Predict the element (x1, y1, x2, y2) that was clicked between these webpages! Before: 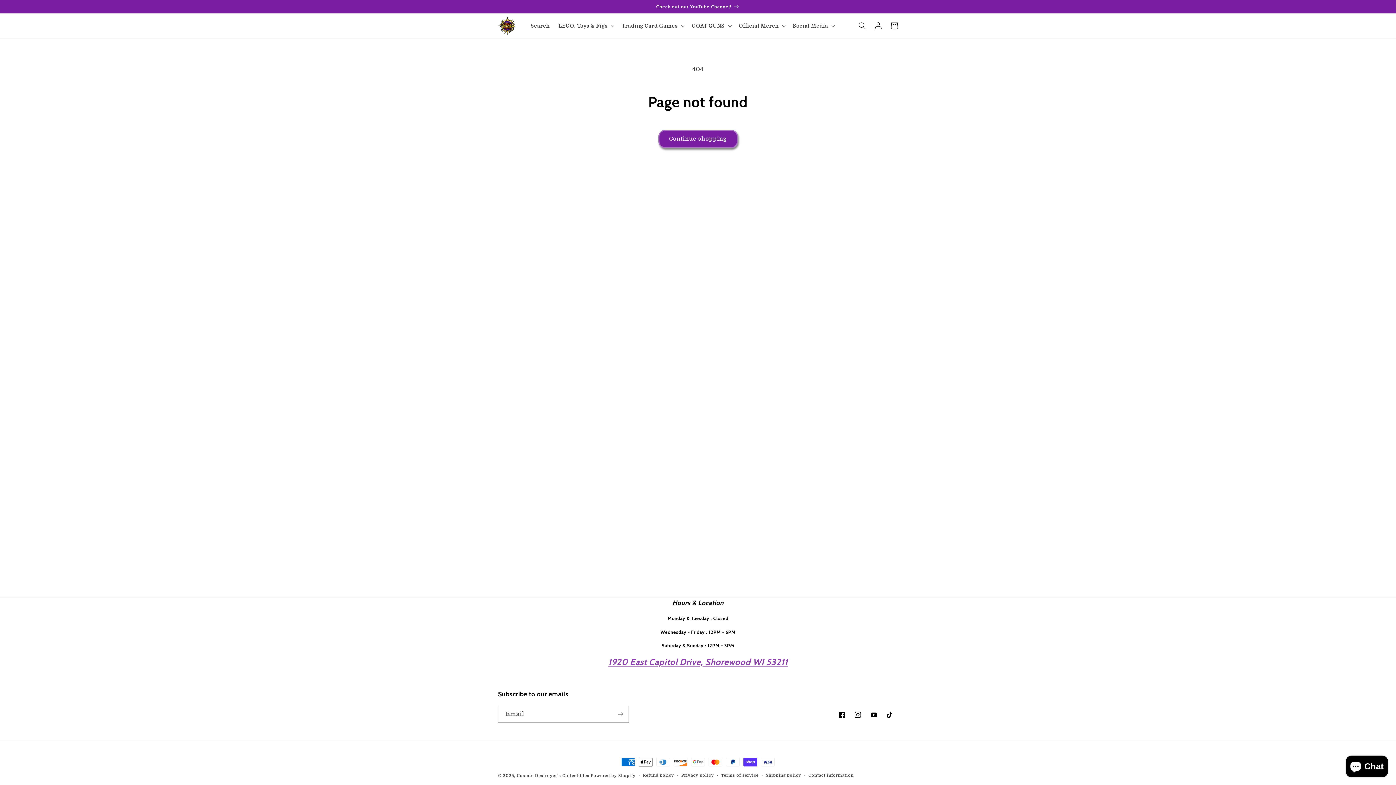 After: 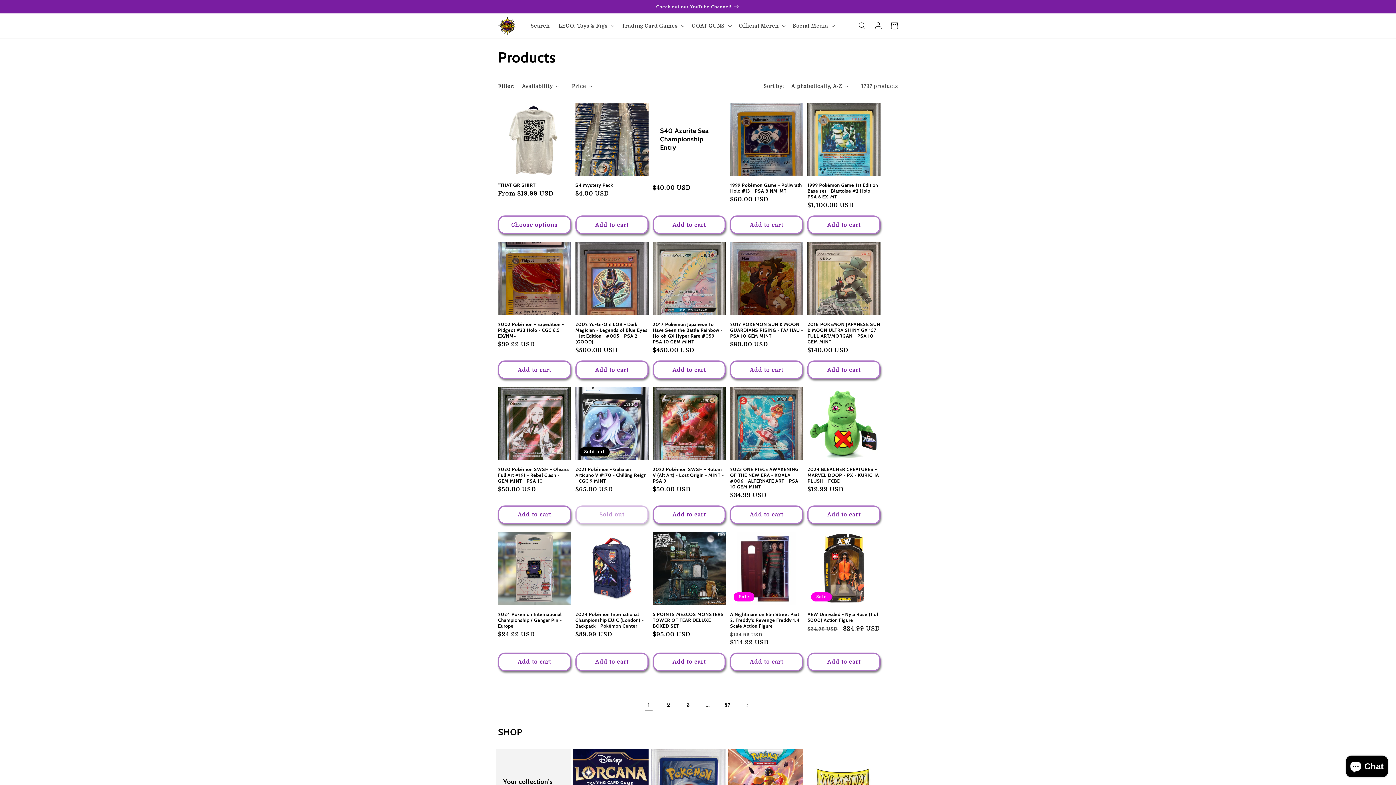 Action: label: Continue shopping bbox: (658, 129, 738, 148)